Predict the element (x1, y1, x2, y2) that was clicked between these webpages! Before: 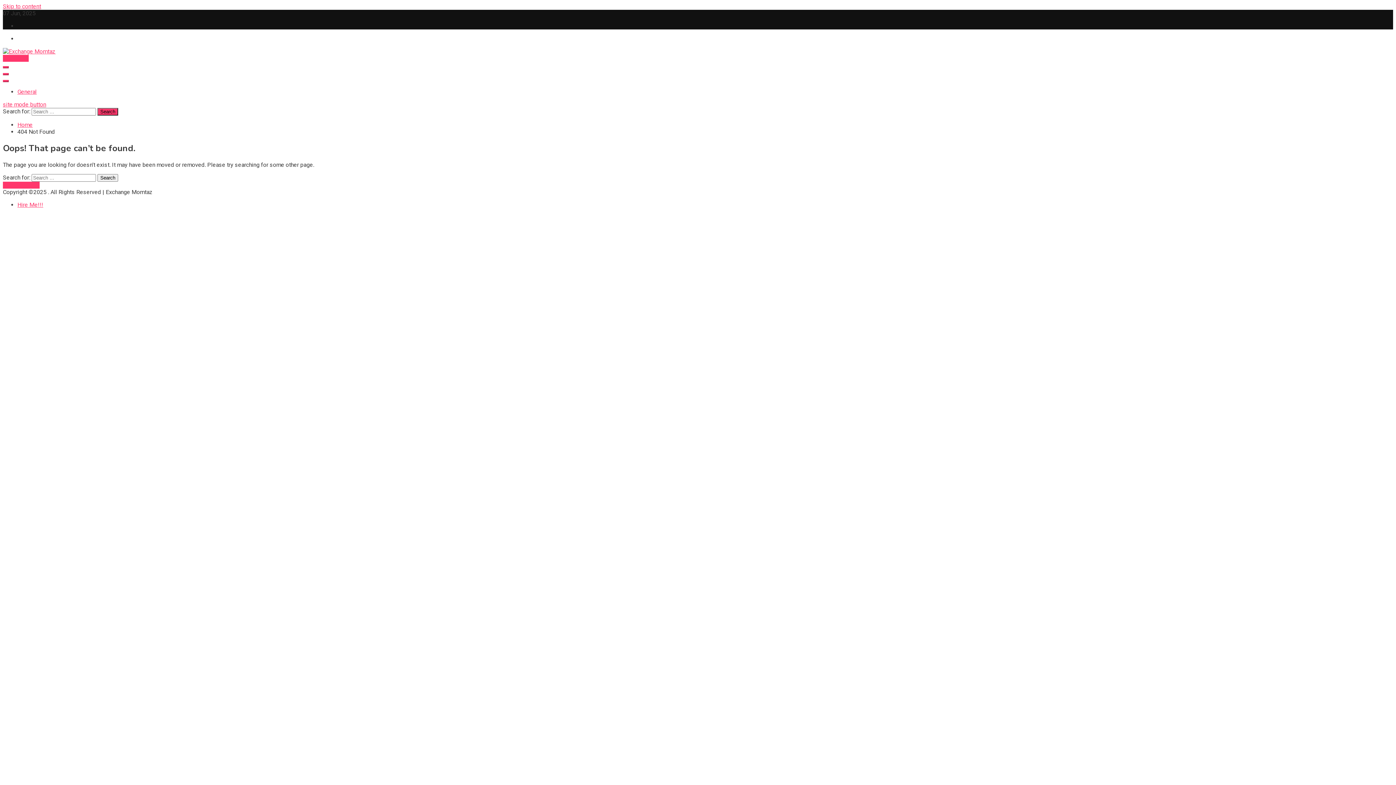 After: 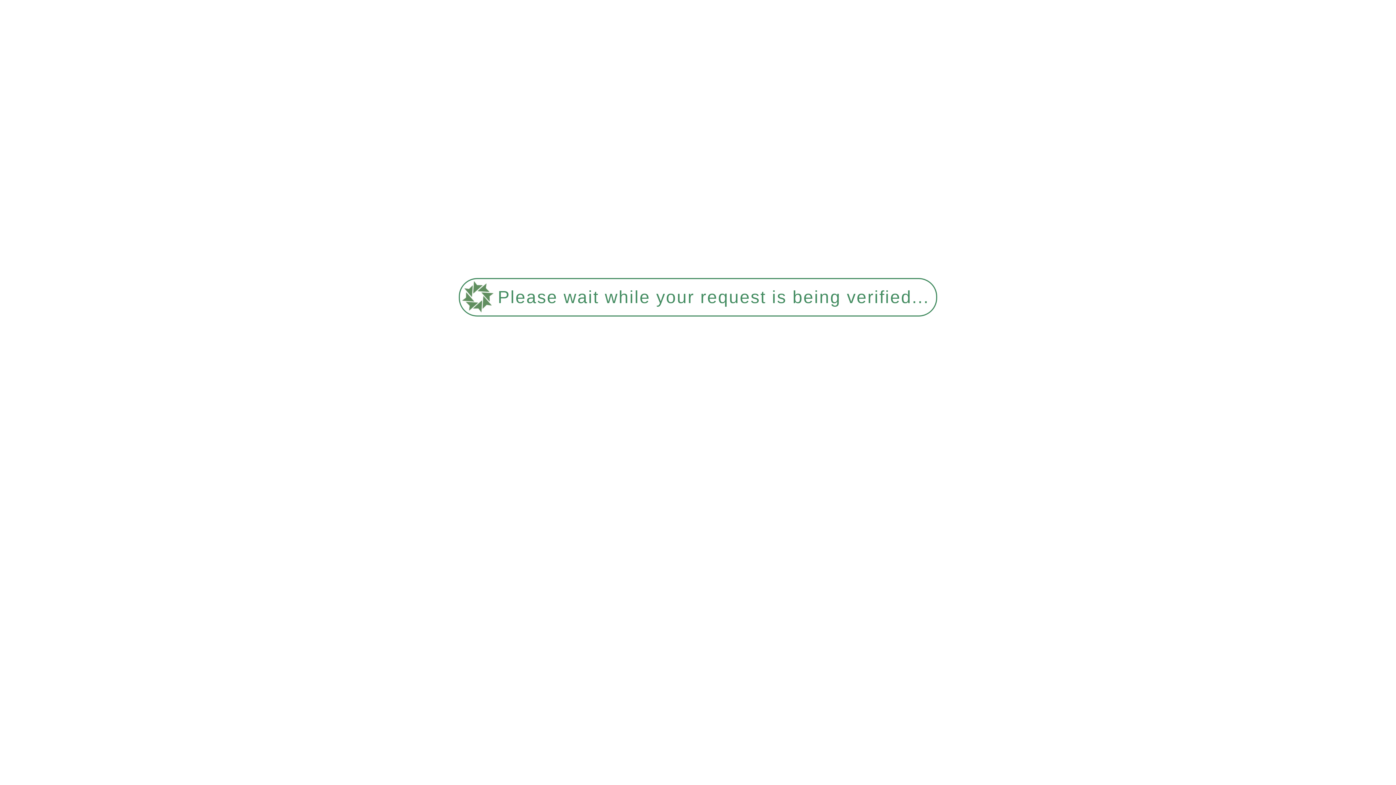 Action: label: Hire Me!!! bbox: (17, 201, 43, 208)